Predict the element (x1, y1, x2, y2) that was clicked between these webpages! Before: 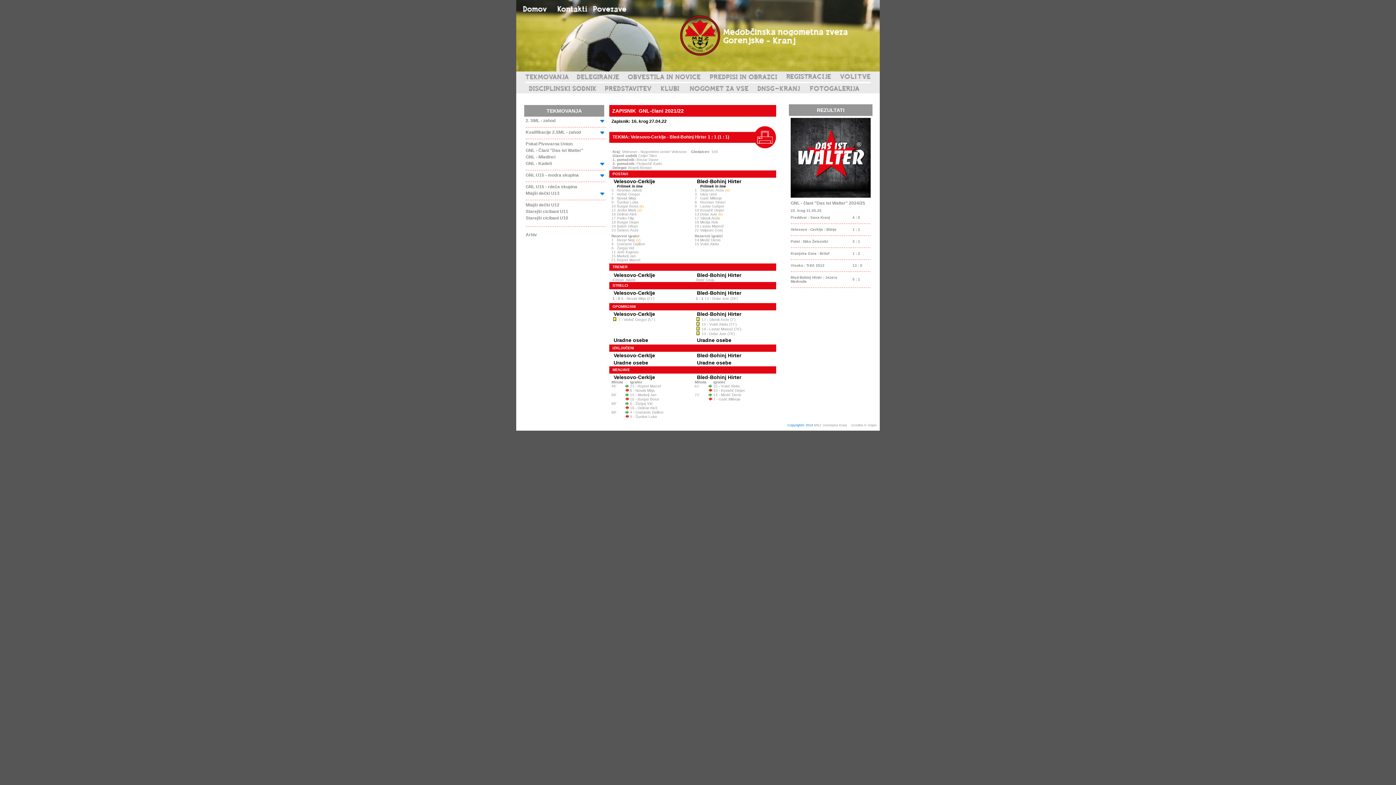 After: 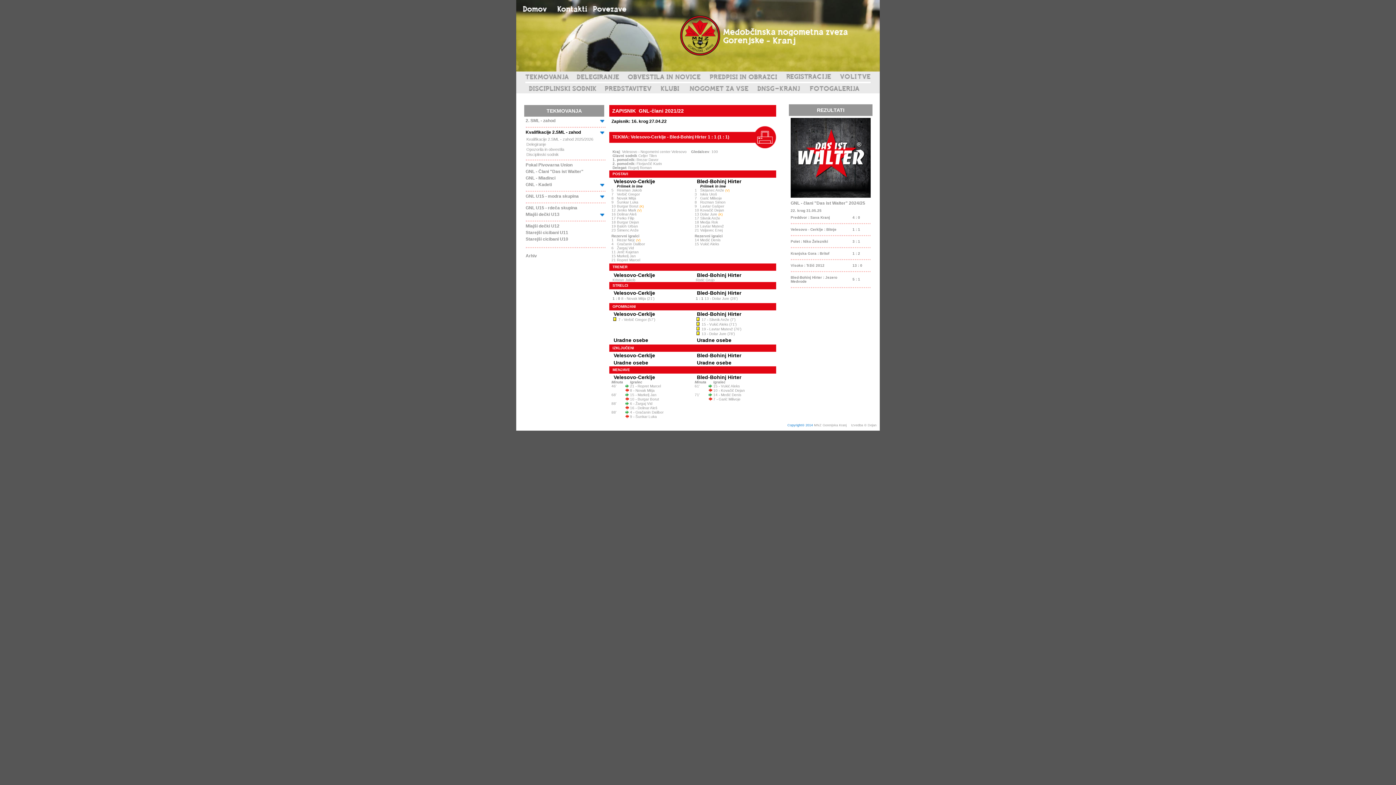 Action: bbox: (525, 129, 598, 134) label: Kvalifikacije 2.SML - zahod